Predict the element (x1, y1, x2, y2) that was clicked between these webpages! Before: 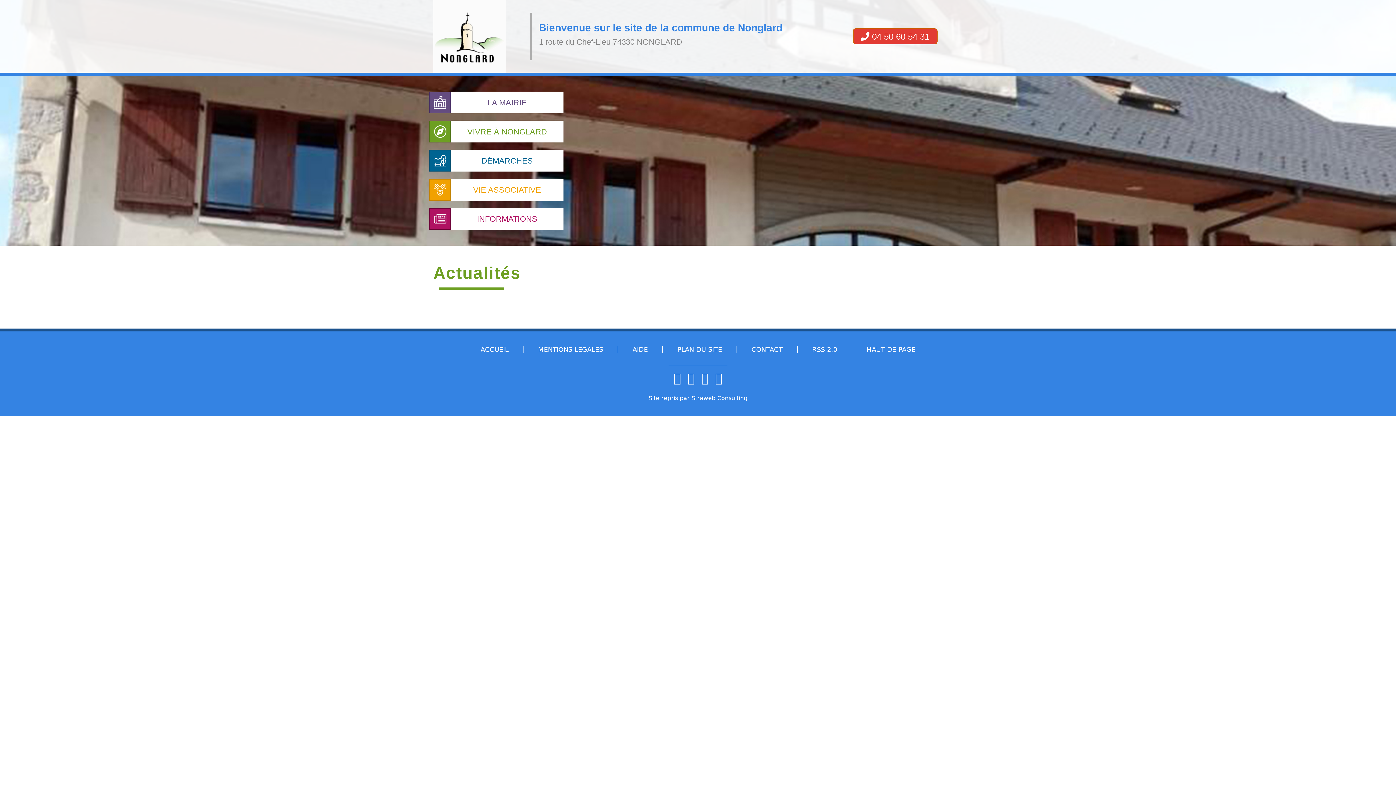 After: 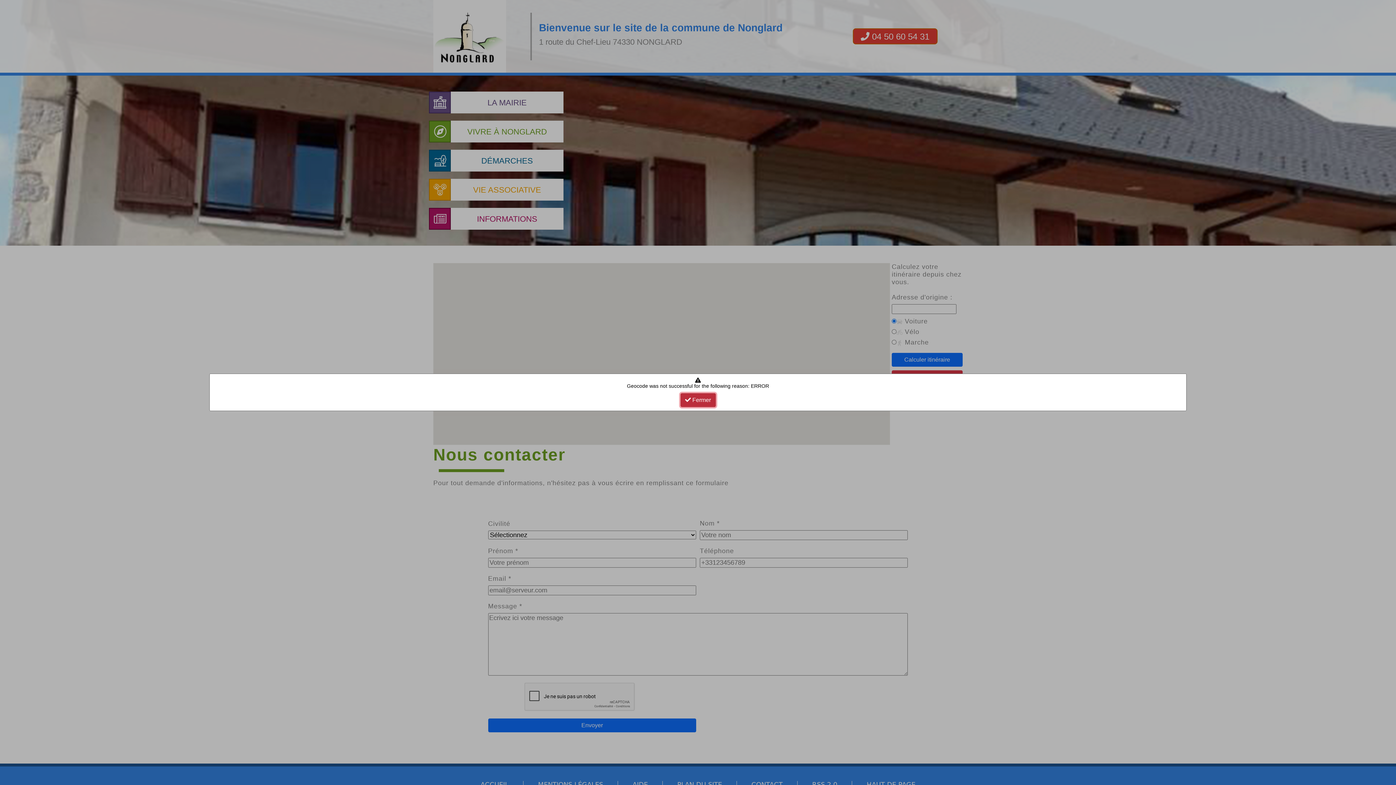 Action: bbox: (751, 345, 782, 353) label: CONTACT